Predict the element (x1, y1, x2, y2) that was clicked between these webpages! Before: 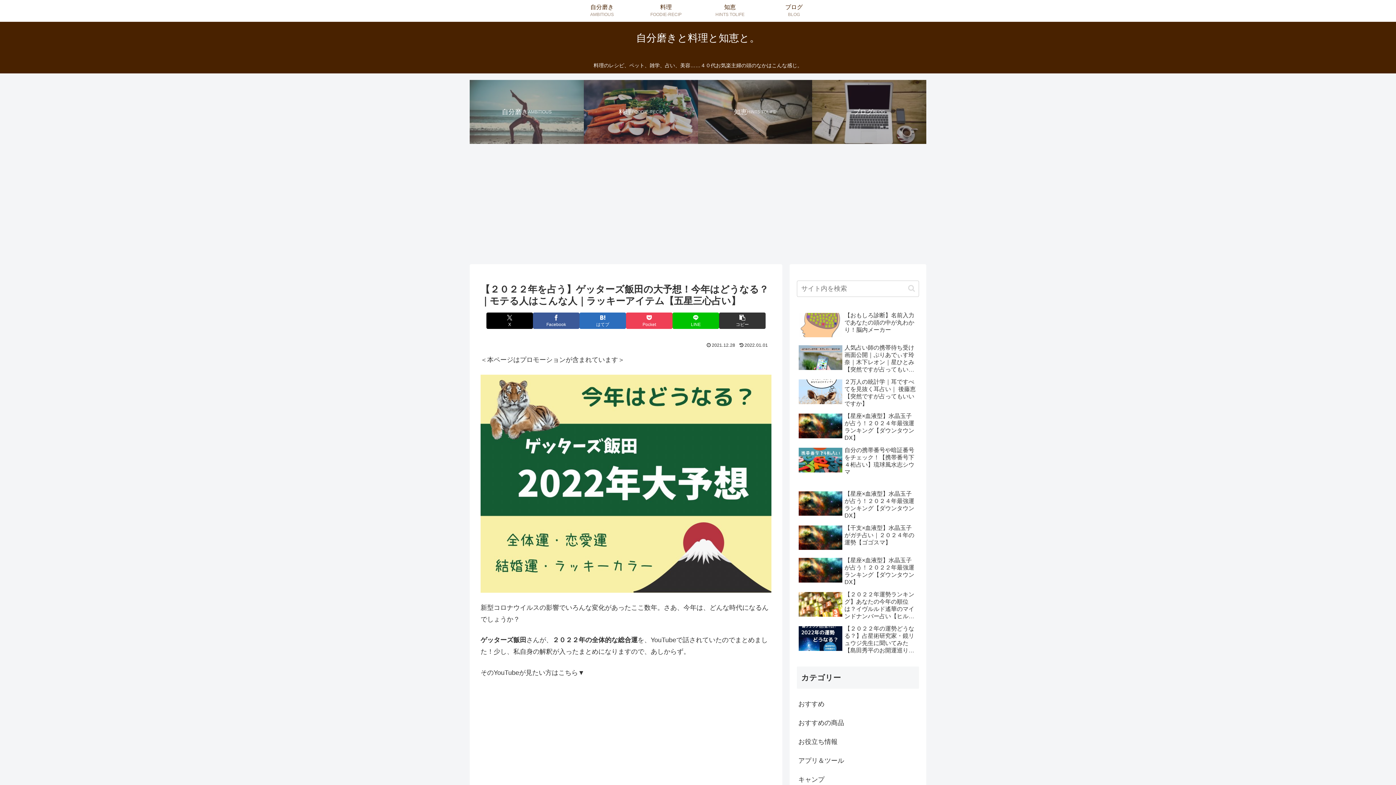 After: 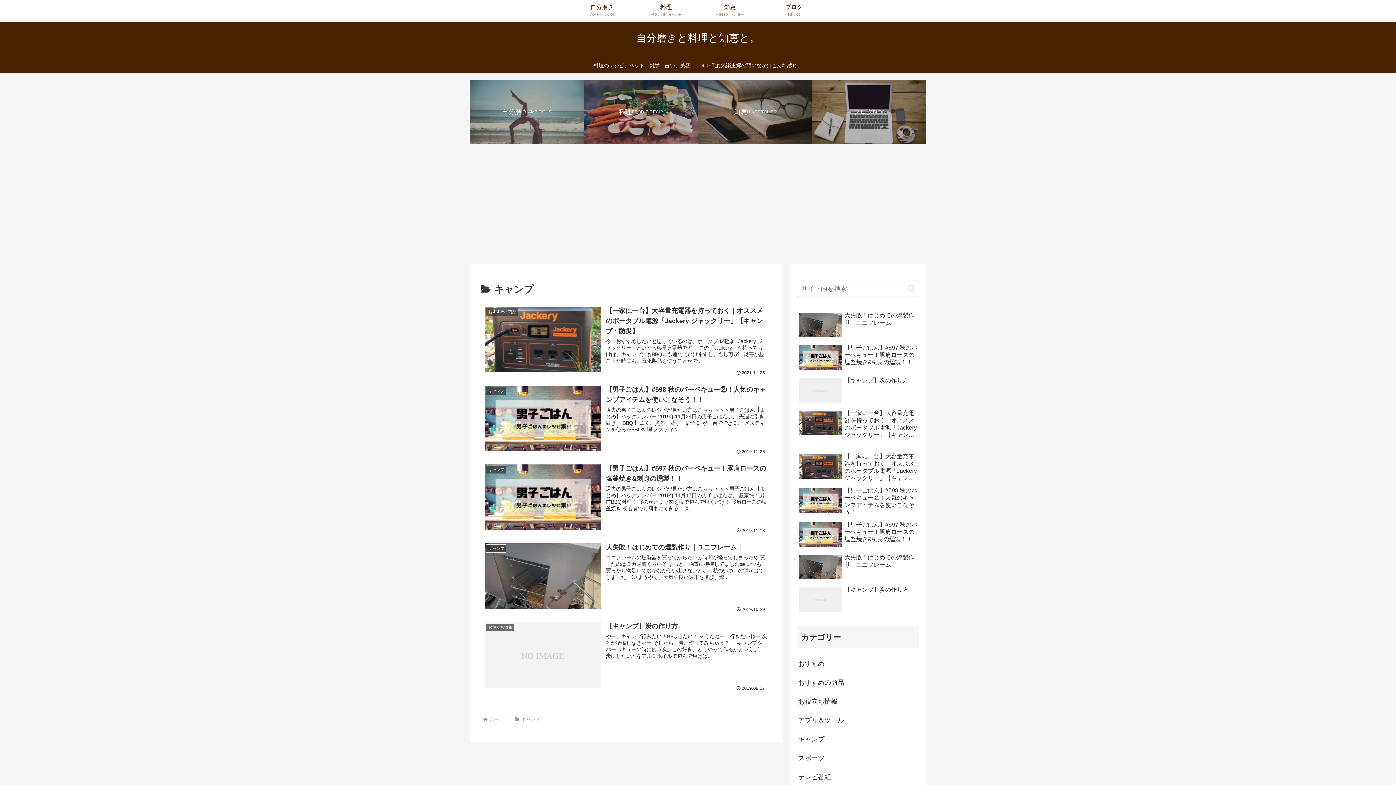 Action: bbox: (797, 770, 919, 789) label: キャンプ